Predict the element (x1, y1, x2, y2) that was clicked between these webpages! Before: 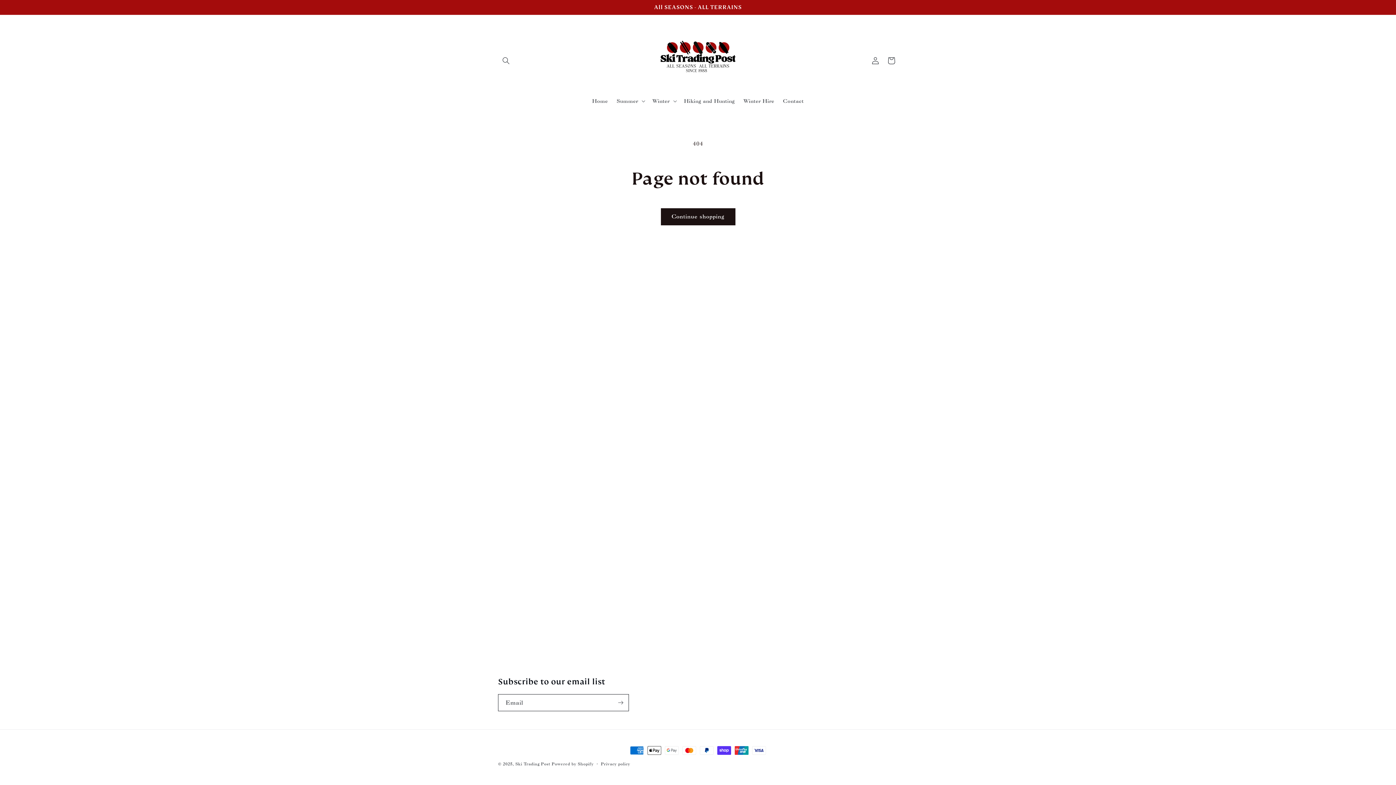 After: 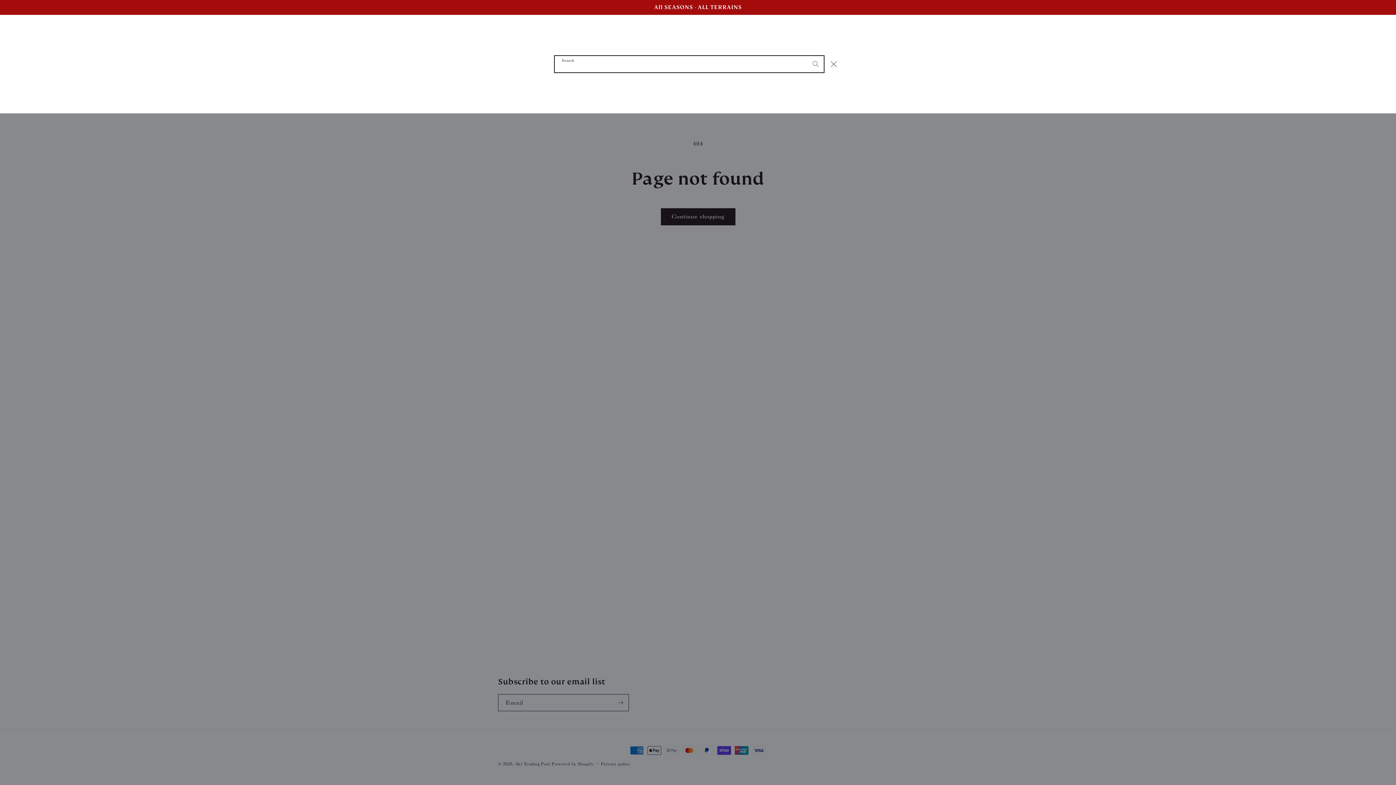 Action: bbox: (498, 52, 514, 68) label: Search